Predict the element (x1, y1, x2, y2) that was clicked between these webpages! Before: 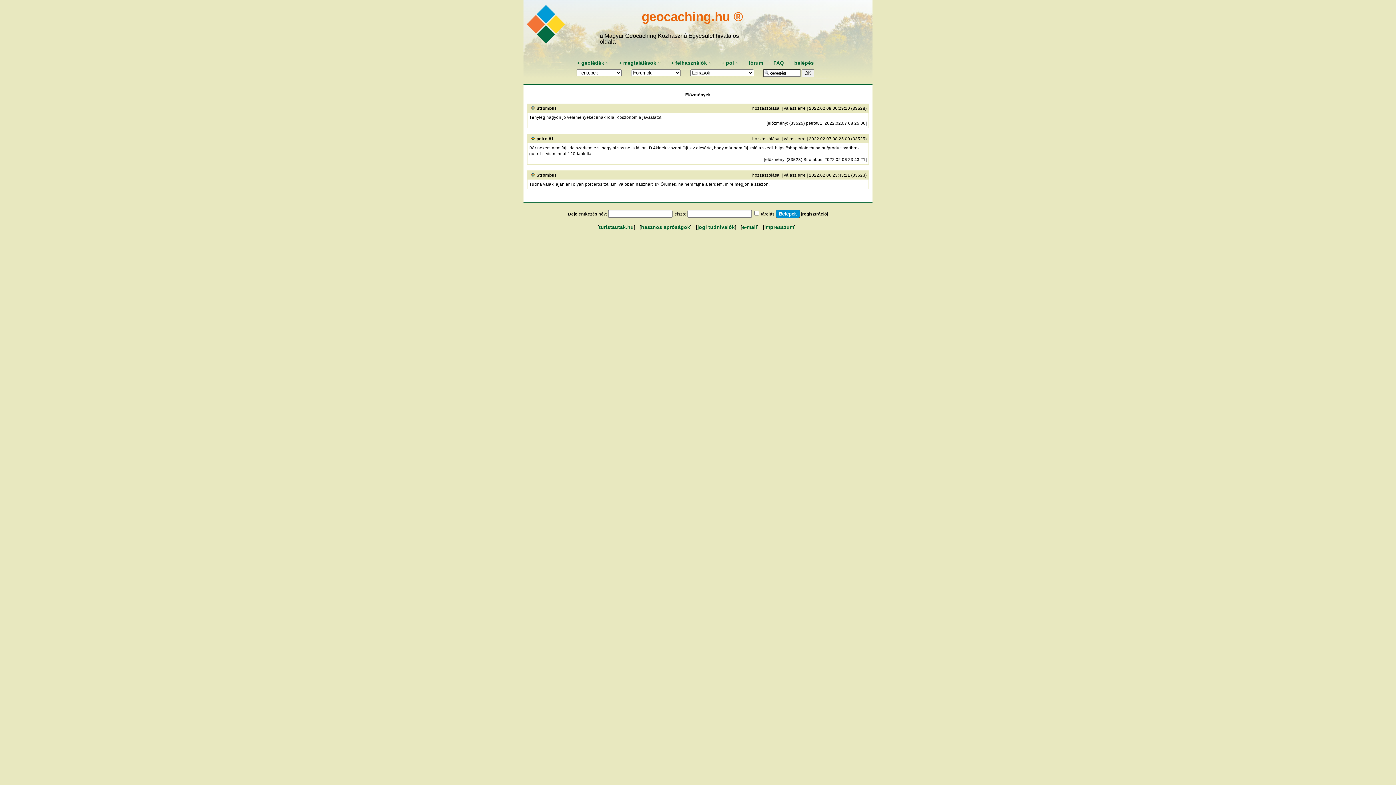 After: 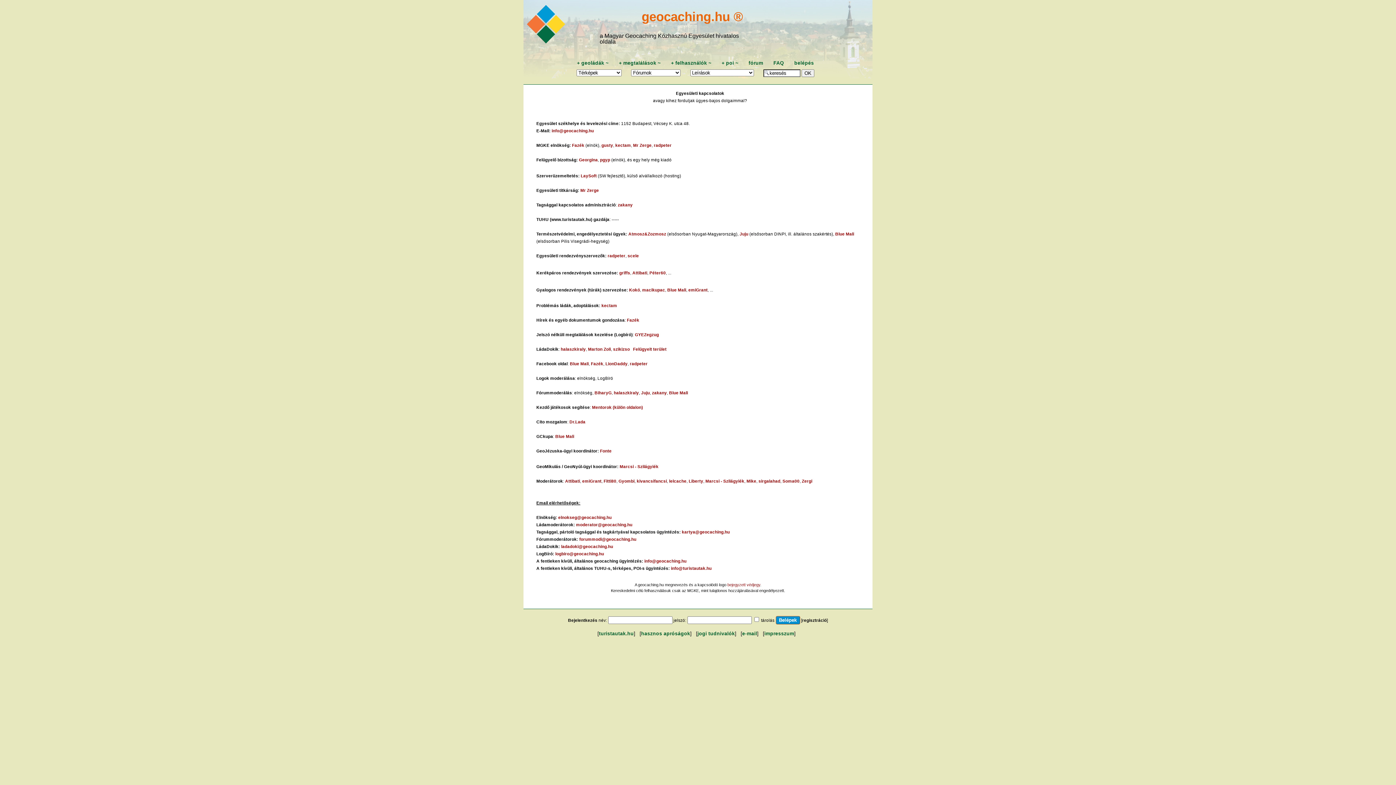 Action: label: impresszum bbox: (764, 224, 794, 230)